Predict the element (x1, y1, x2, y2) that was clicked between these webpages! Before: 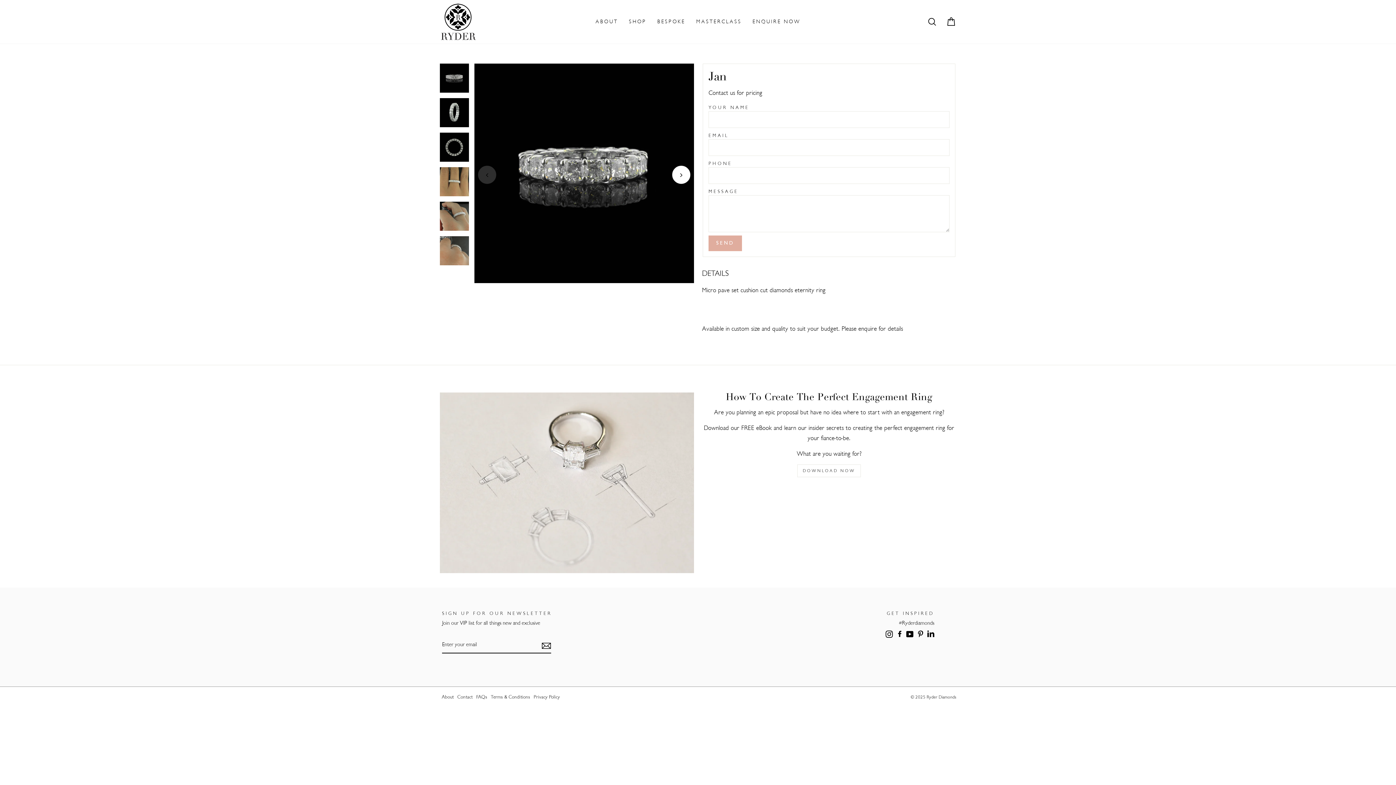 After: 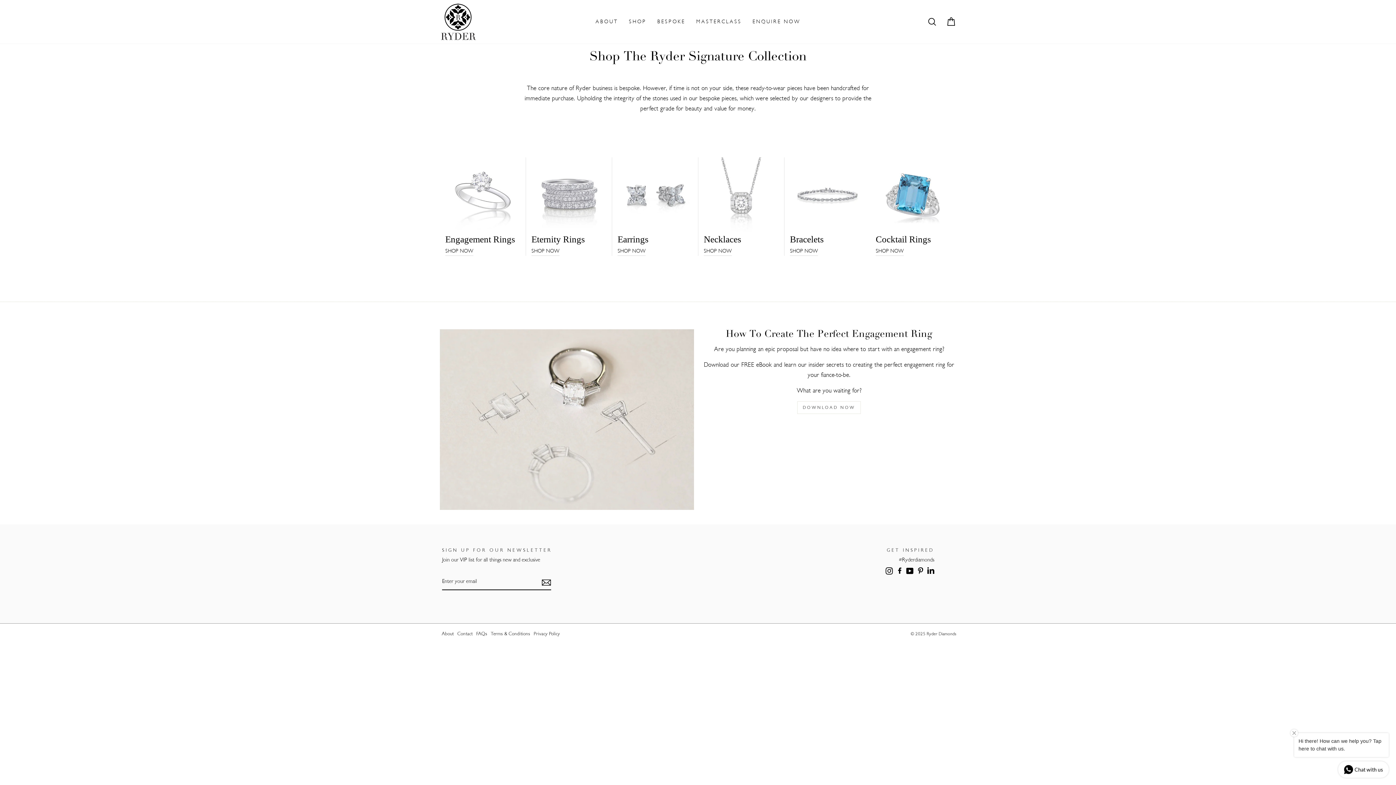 Action: bbox: (623, 14, 652, 28) label: SHOP